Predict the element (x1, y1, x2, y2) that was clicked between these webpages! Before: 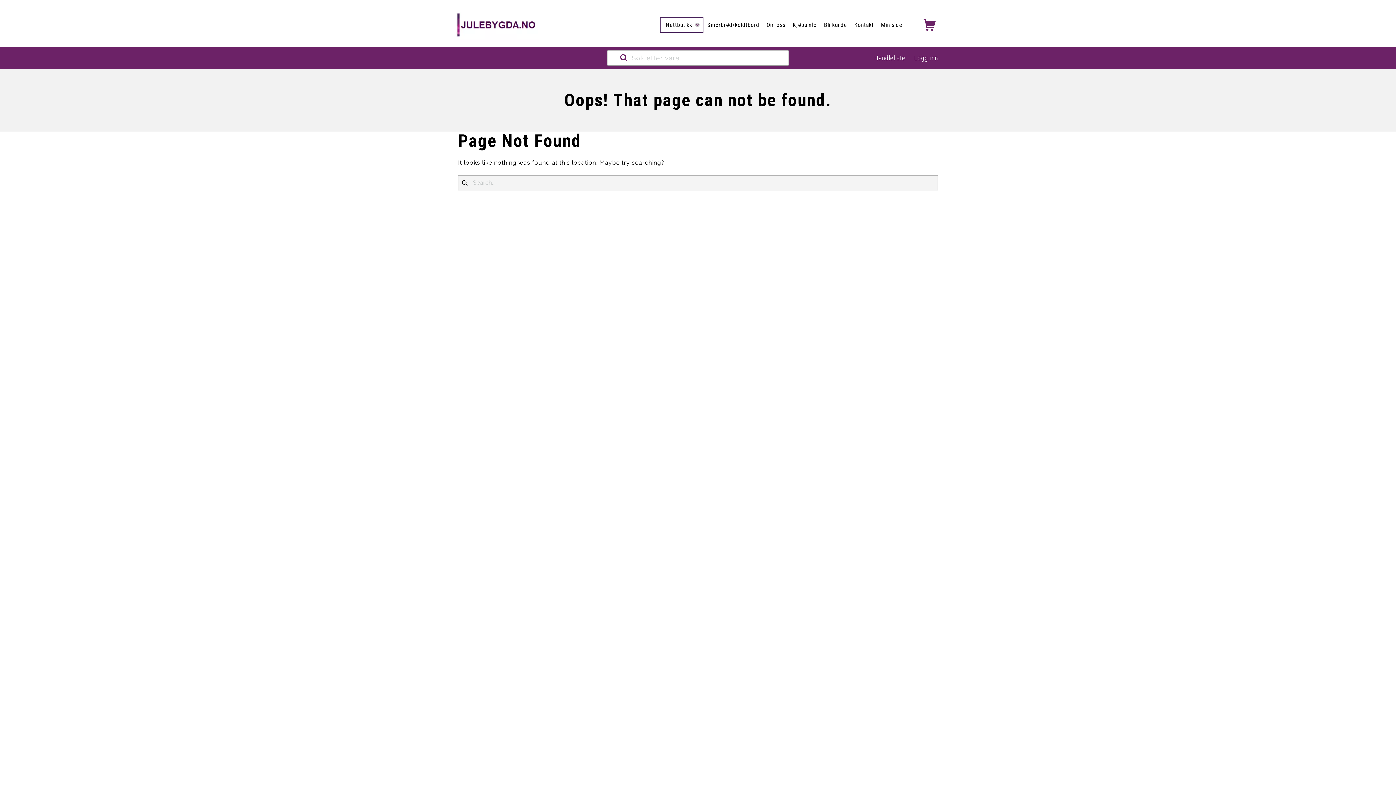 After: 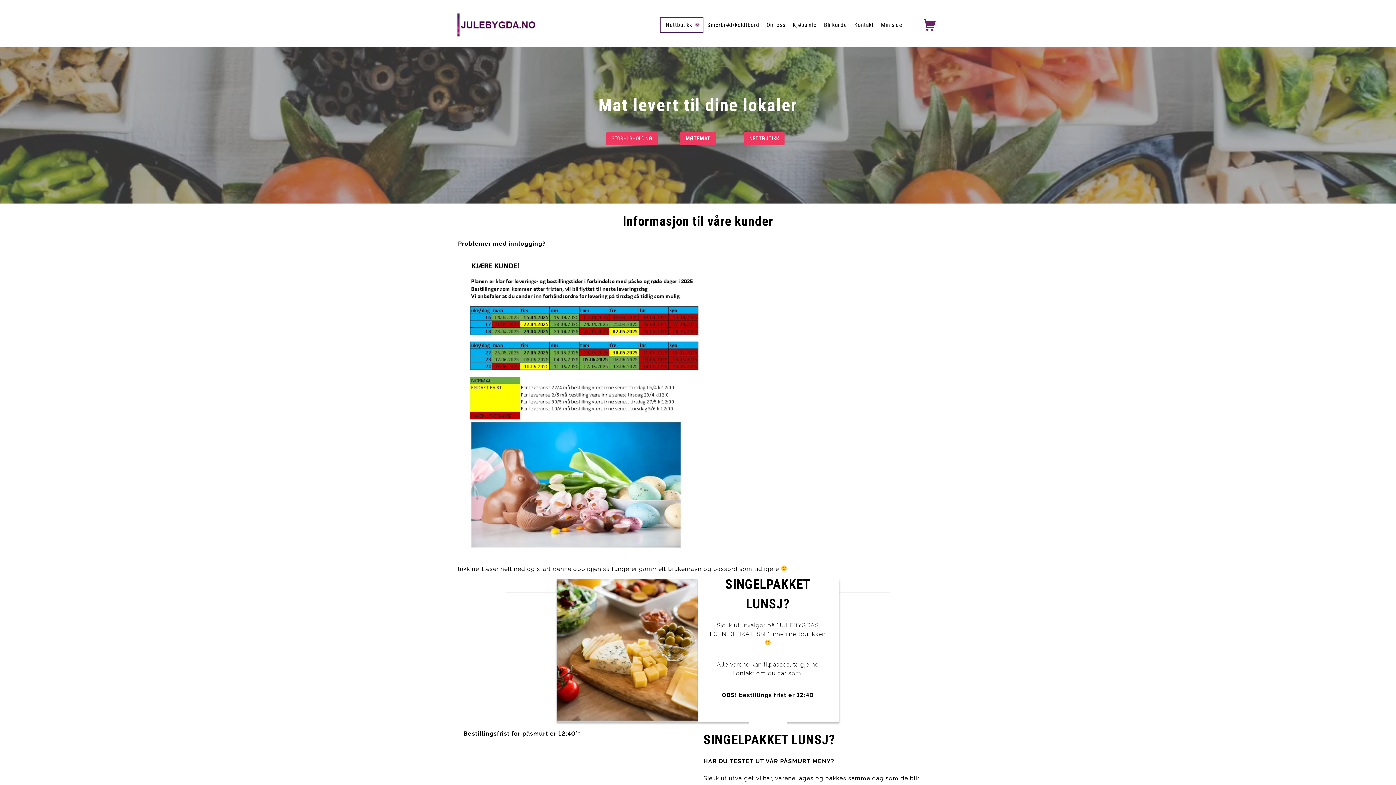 Action: bbox: (453, 8, 539, 41) label: Julebygda